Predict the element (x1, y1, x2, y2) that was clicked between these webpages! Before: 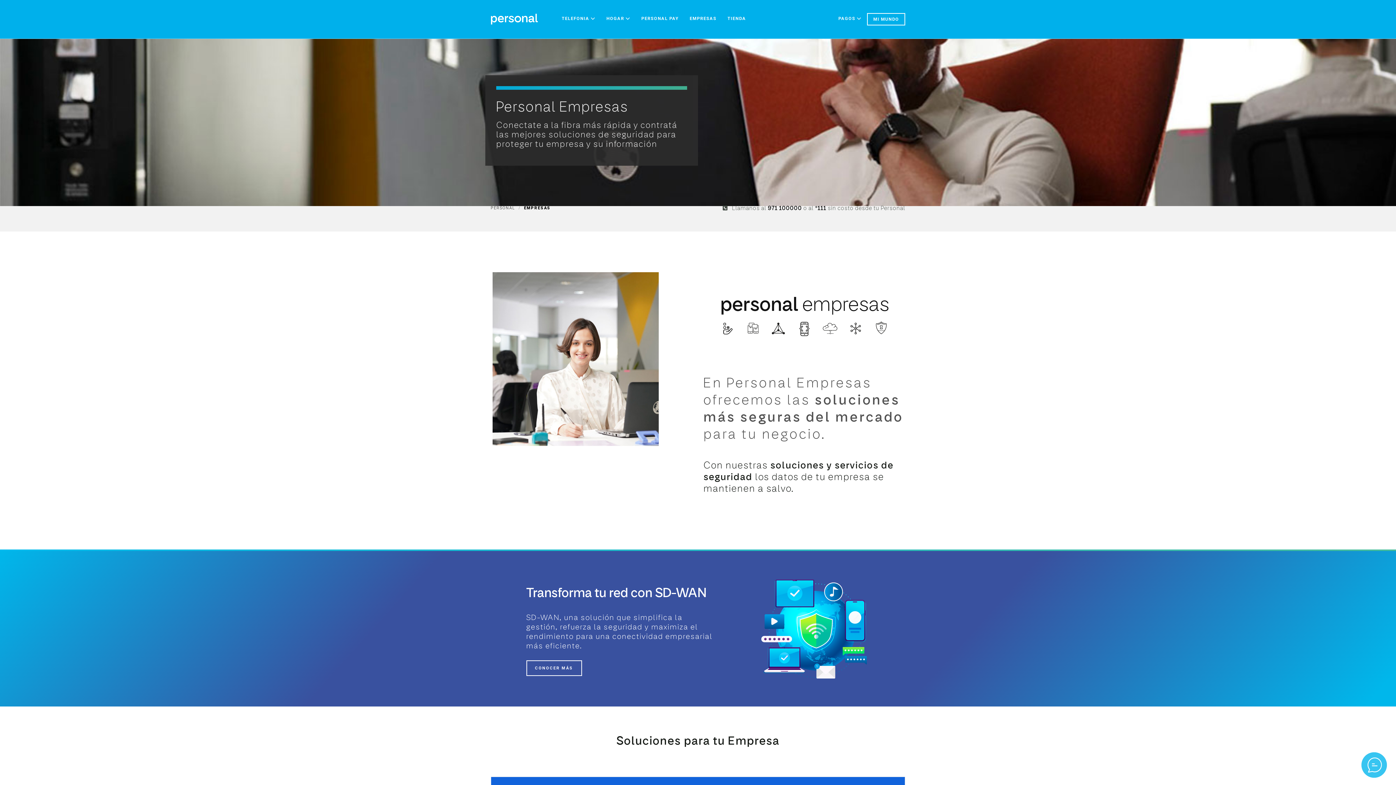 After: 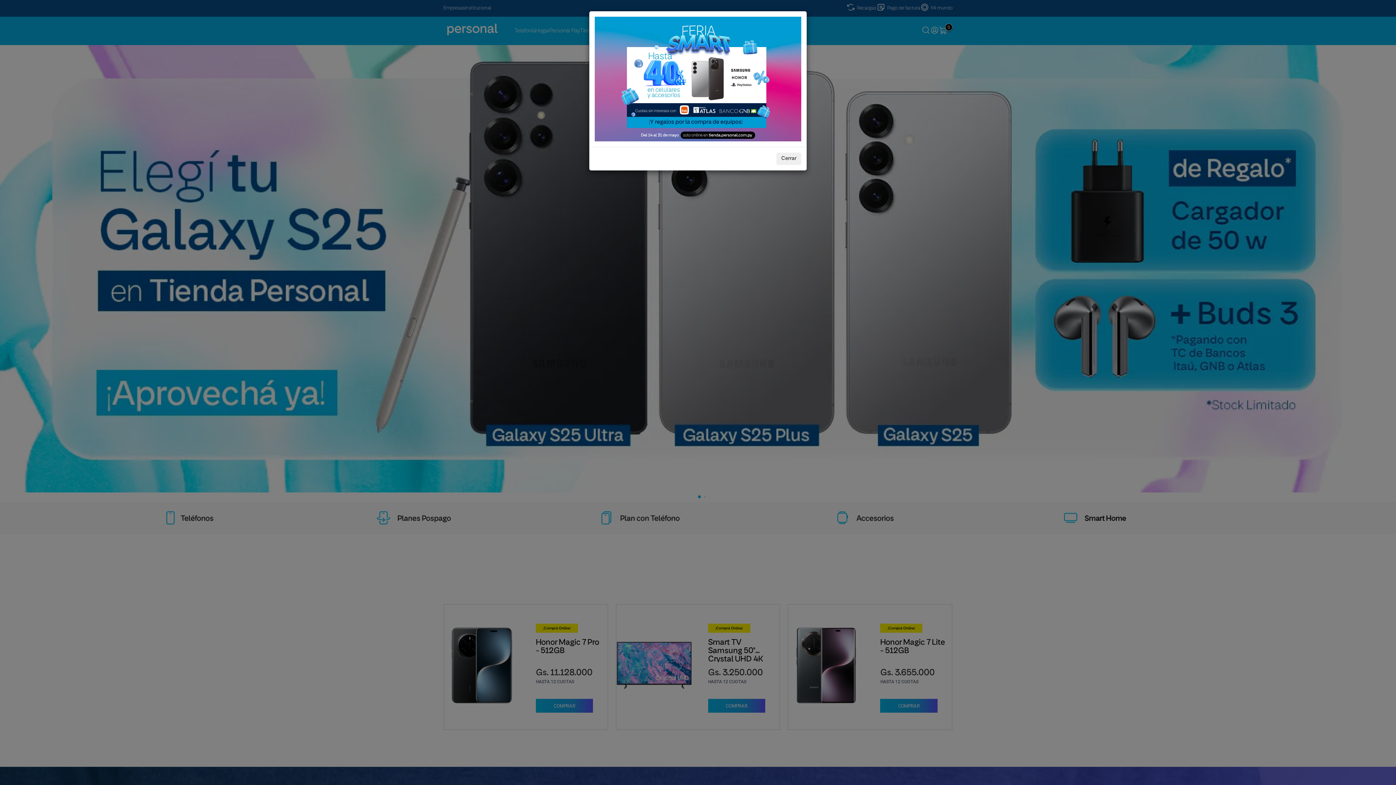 Action: bbox: (722, 9, 751, 27) label: TIENDA